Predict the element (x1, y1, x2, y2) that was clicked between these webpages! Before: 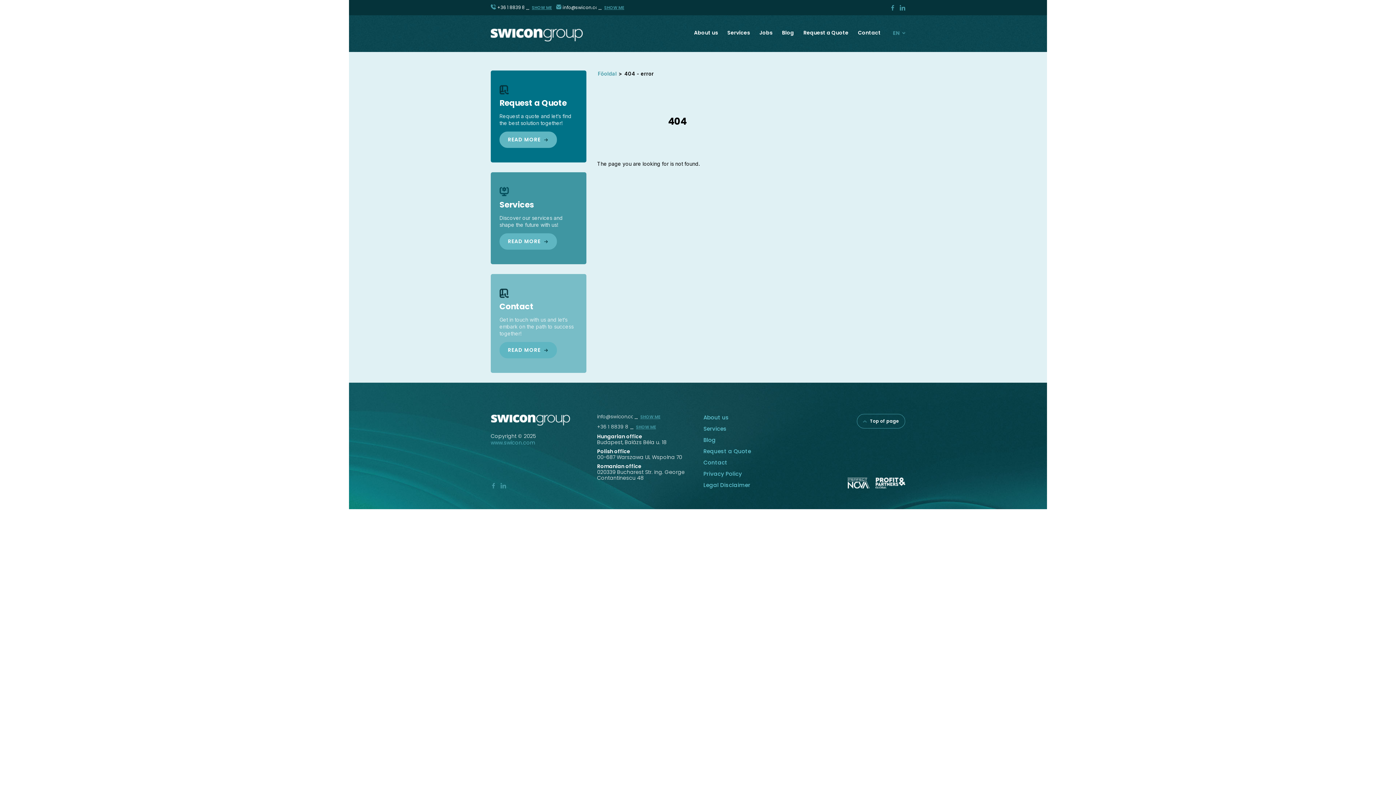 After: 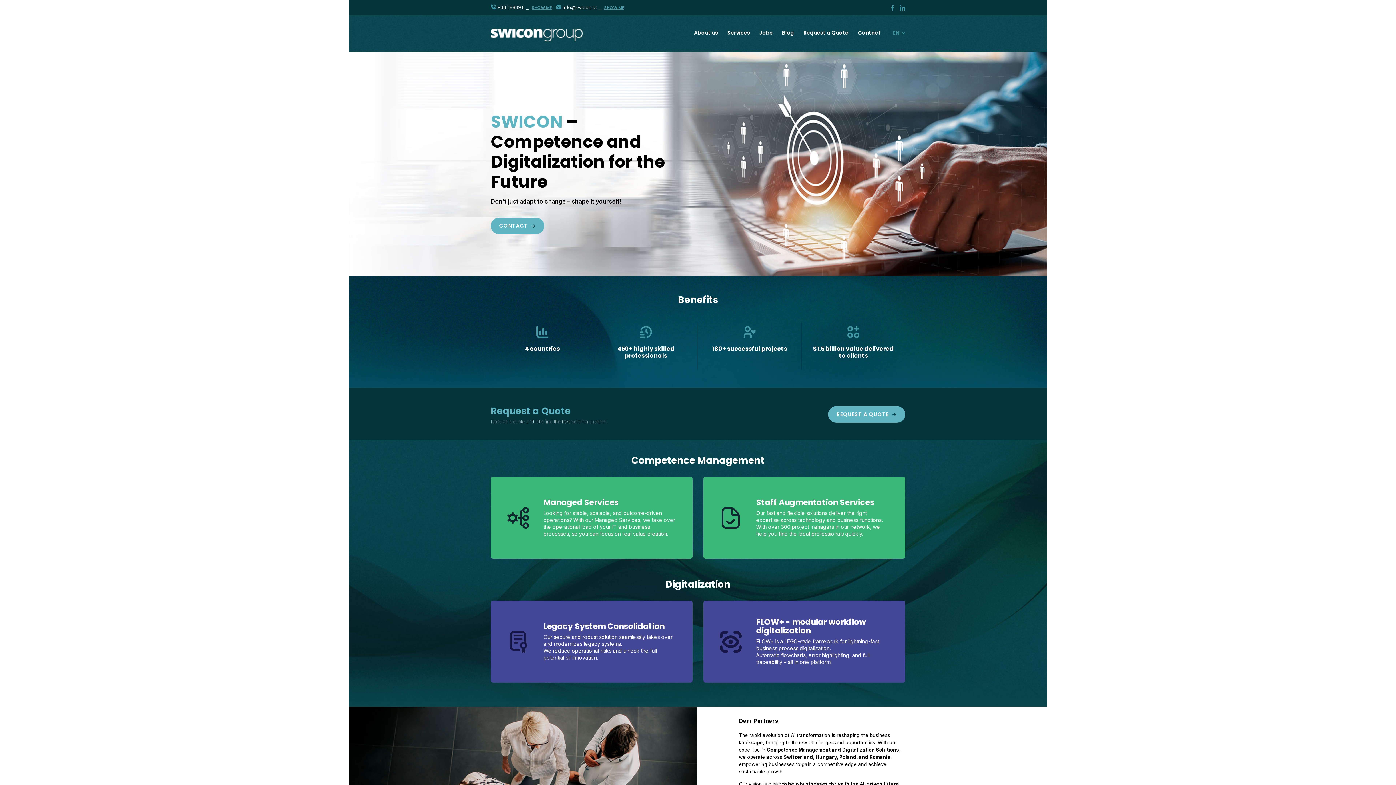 Action: label: www.swicon.com bbox: (490, 439, 586, 446)